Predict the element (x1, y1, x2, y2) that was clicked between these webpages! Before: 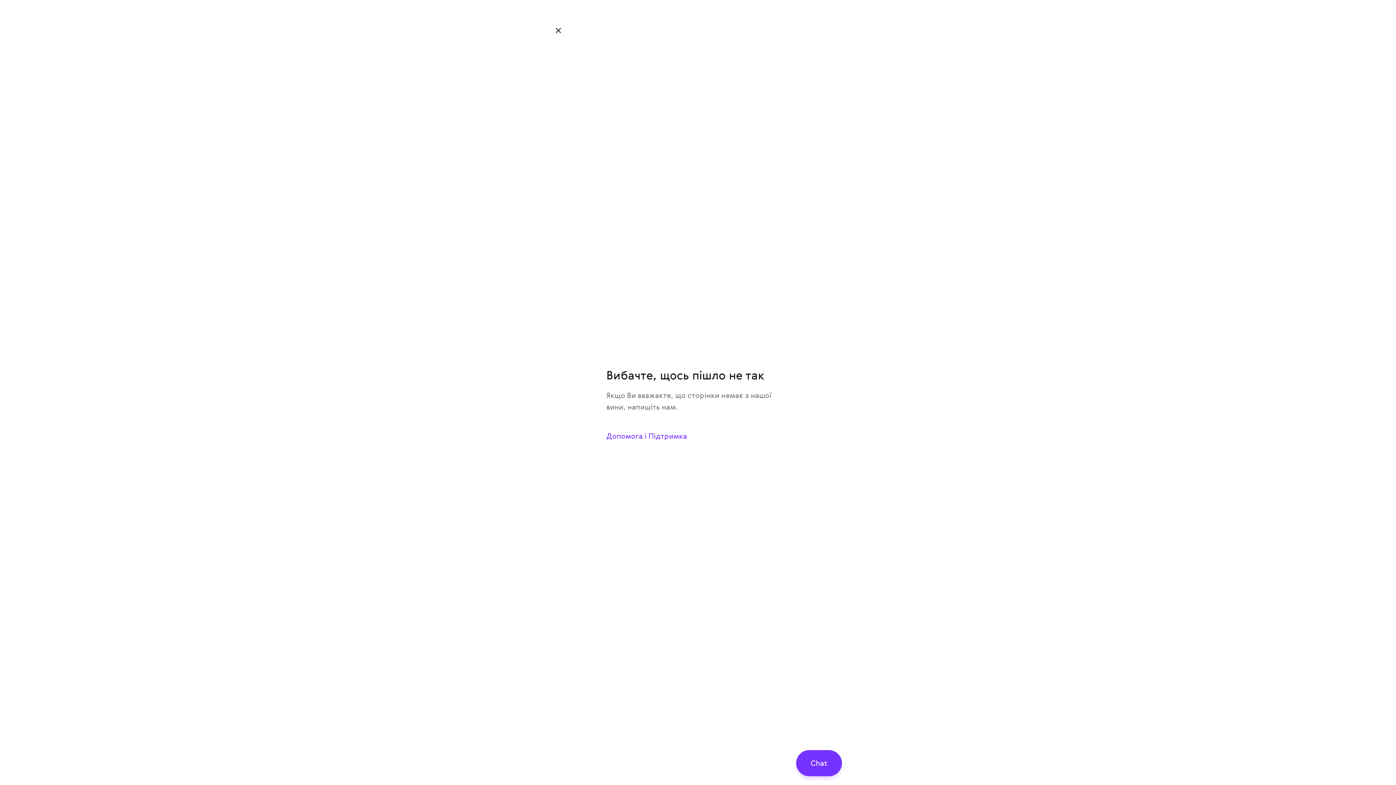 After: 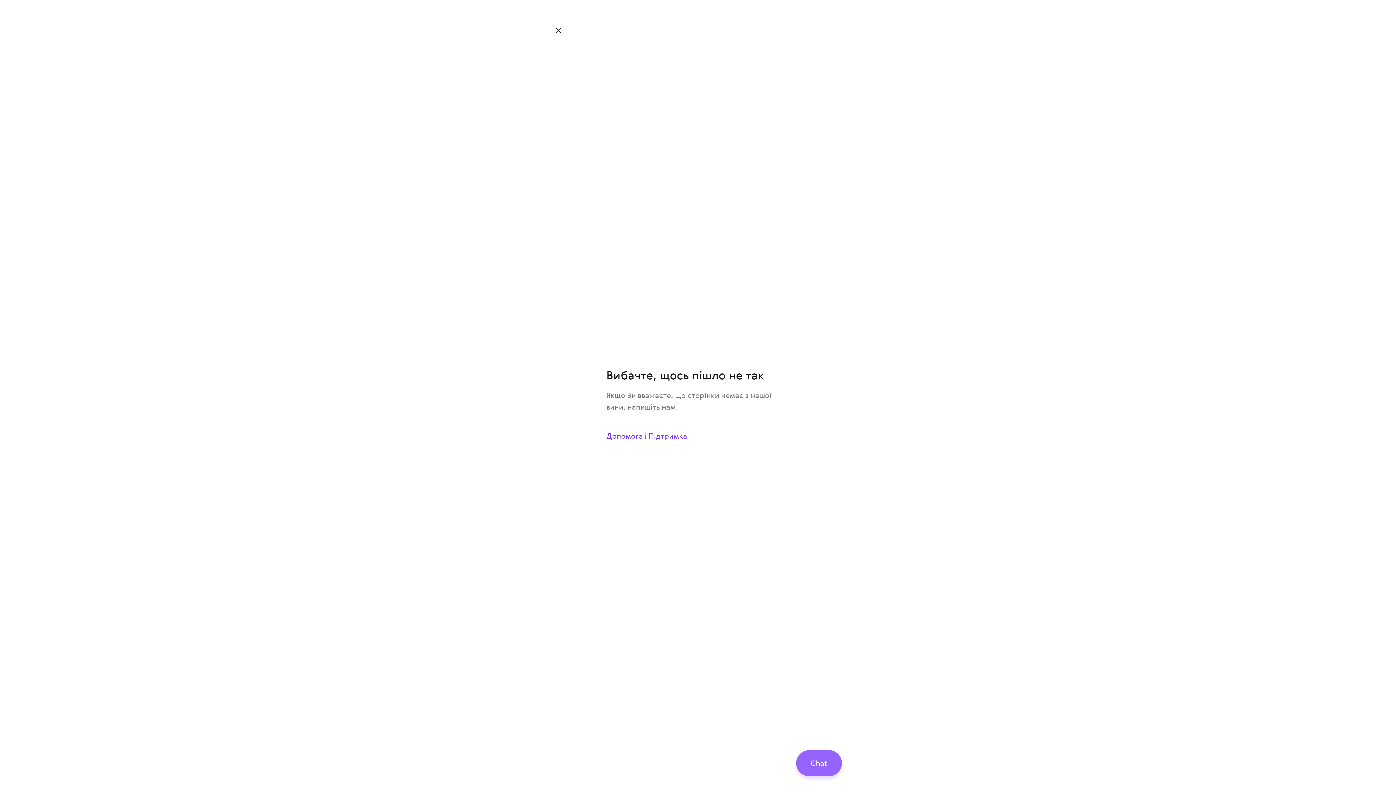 Action: bbox: (796, 750, 842, 776) label: Chat